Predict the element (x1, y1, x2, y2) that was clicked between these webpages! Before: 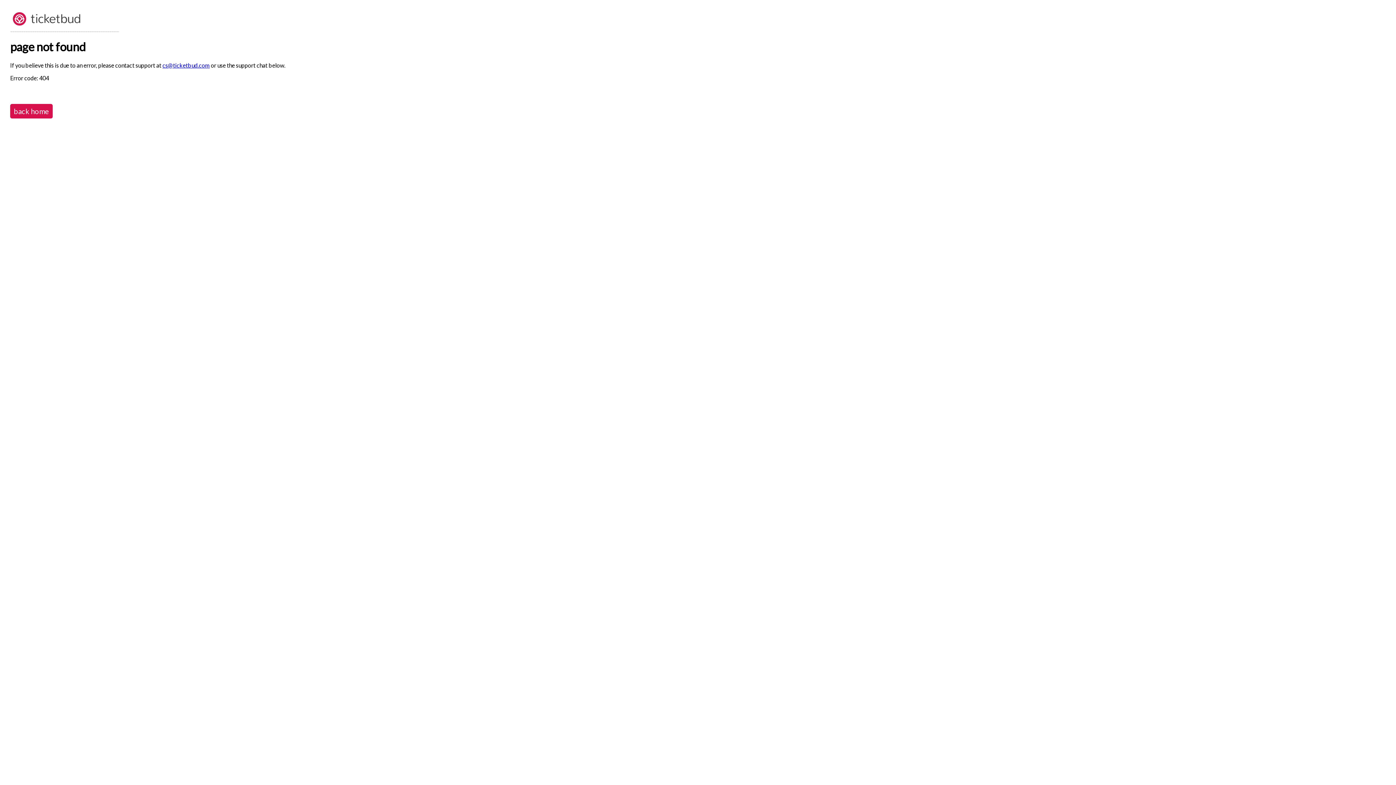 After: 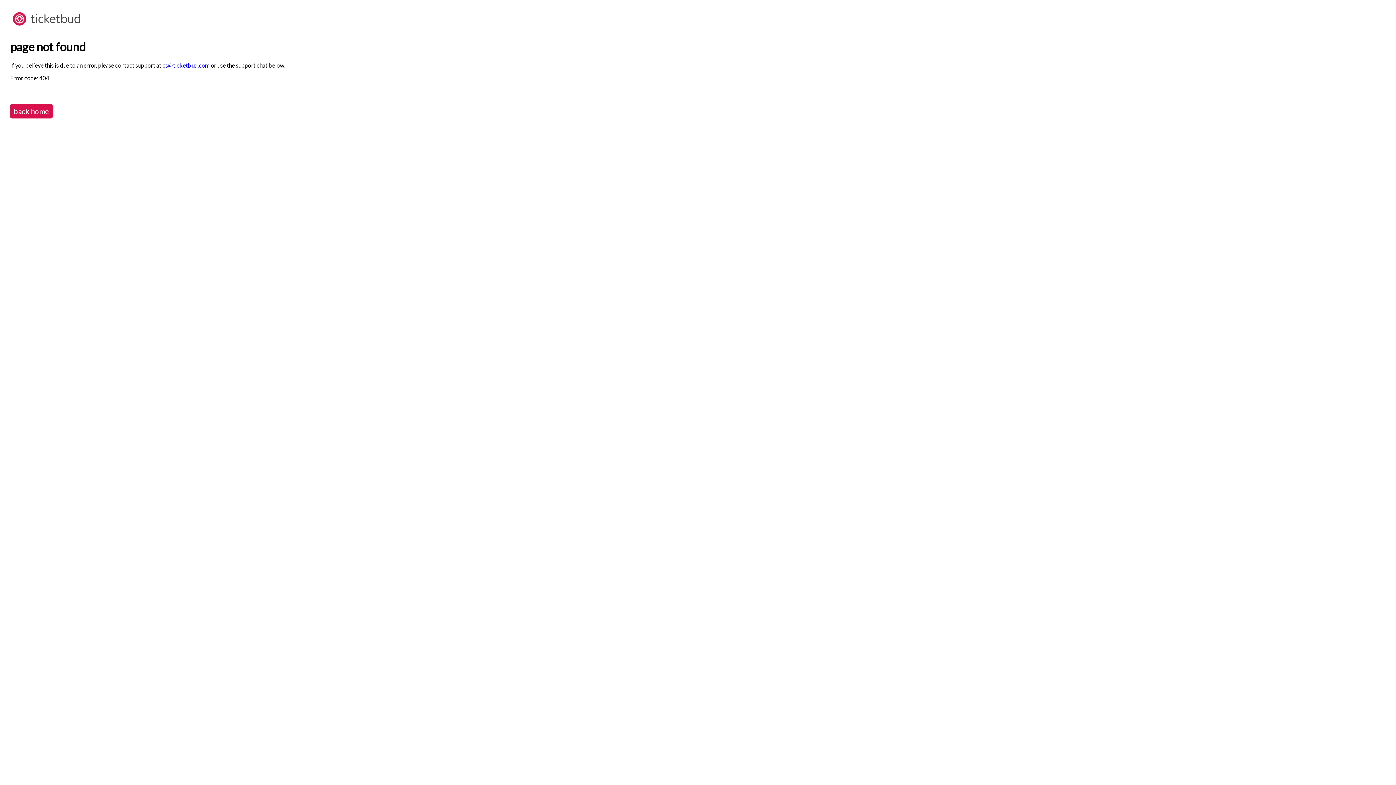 Action: bbox: (162, 61, 209, 68) label: cs@ticketbud.com